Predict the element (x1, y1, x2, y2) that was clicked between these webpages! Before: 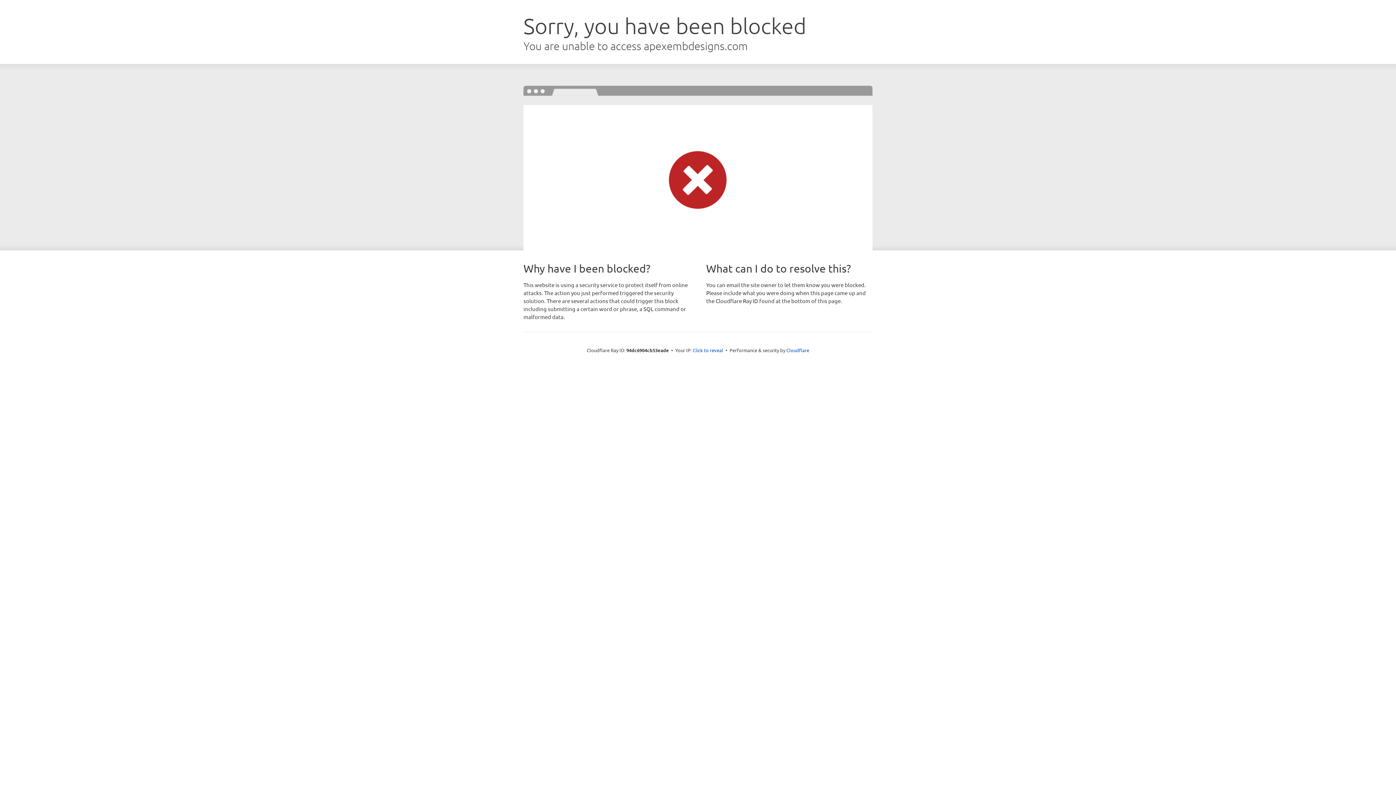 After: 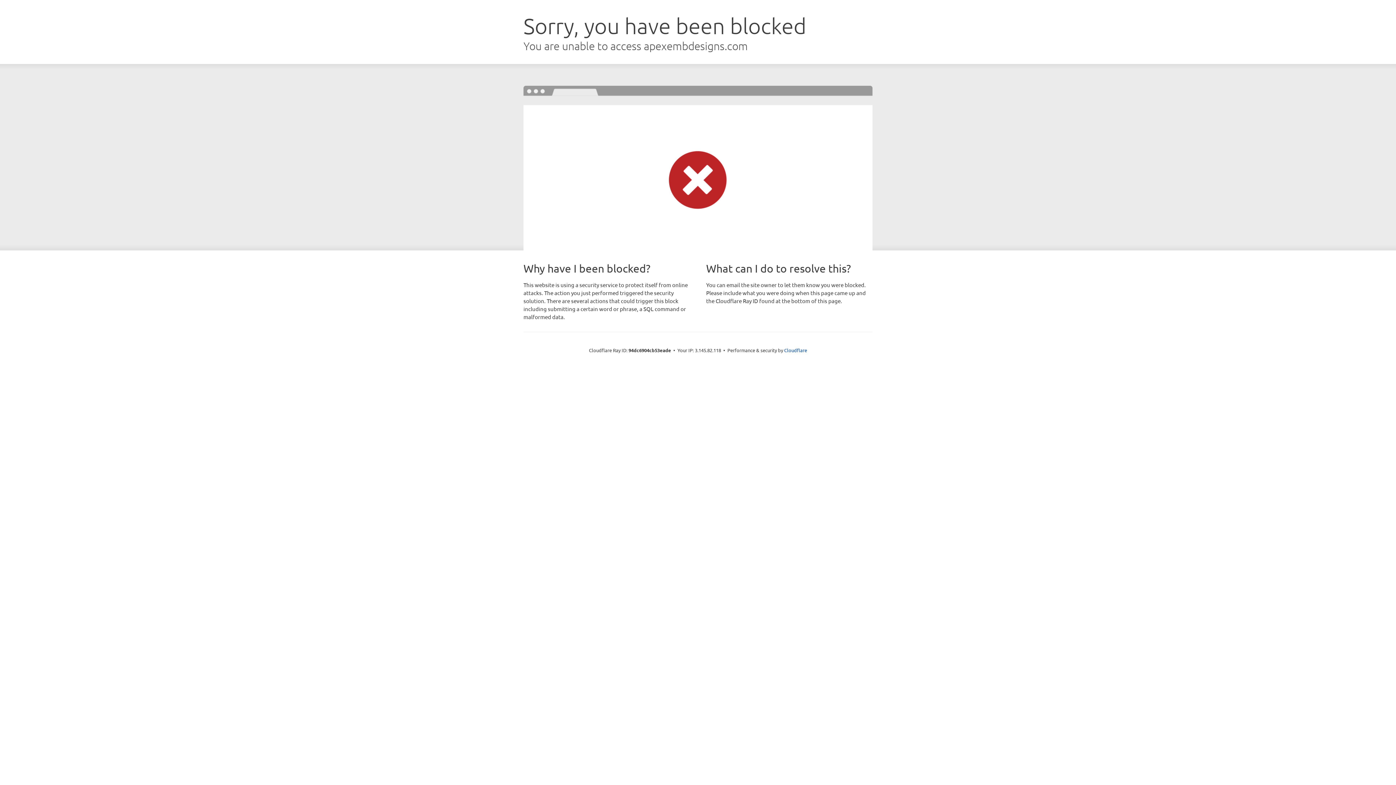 Action: label: Click to reveal bbox: (692, 346, 723, 353)